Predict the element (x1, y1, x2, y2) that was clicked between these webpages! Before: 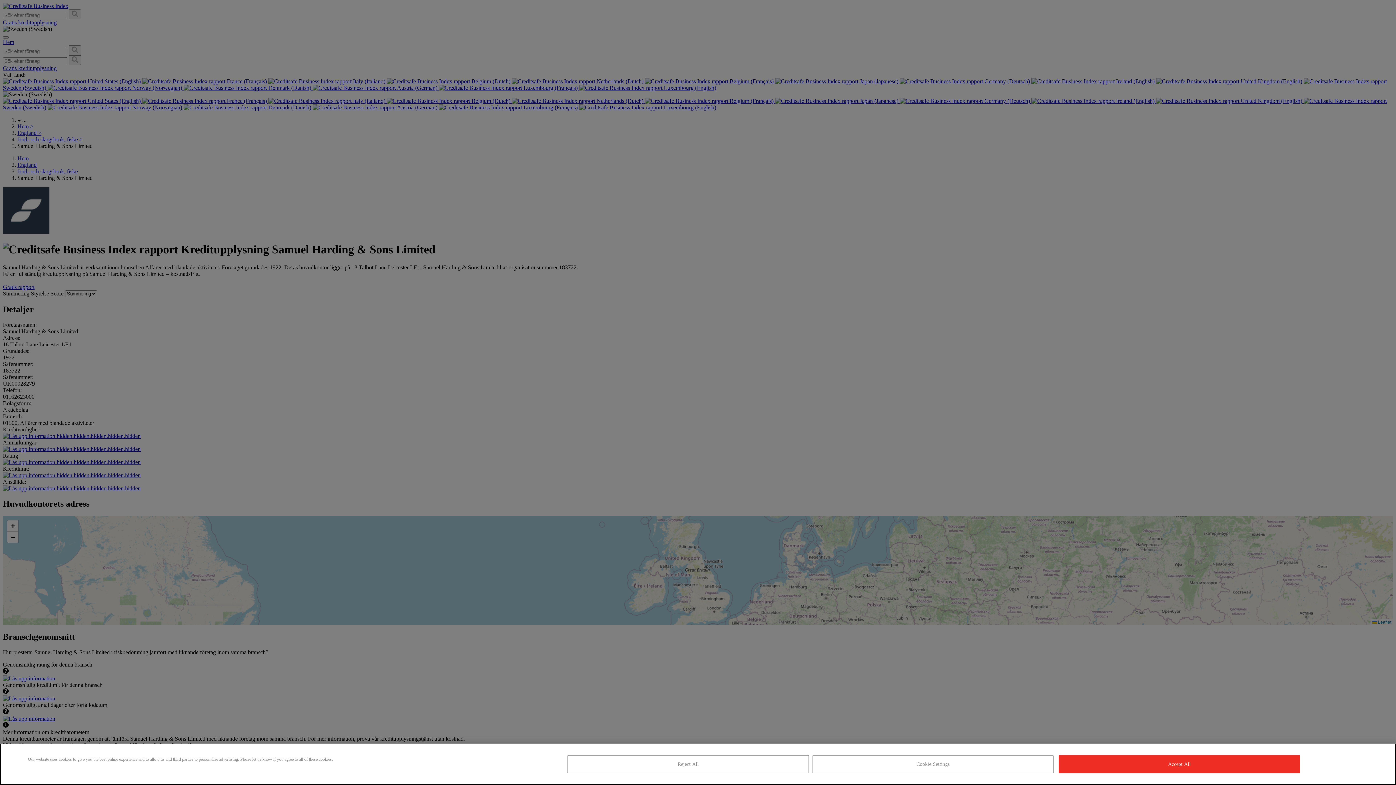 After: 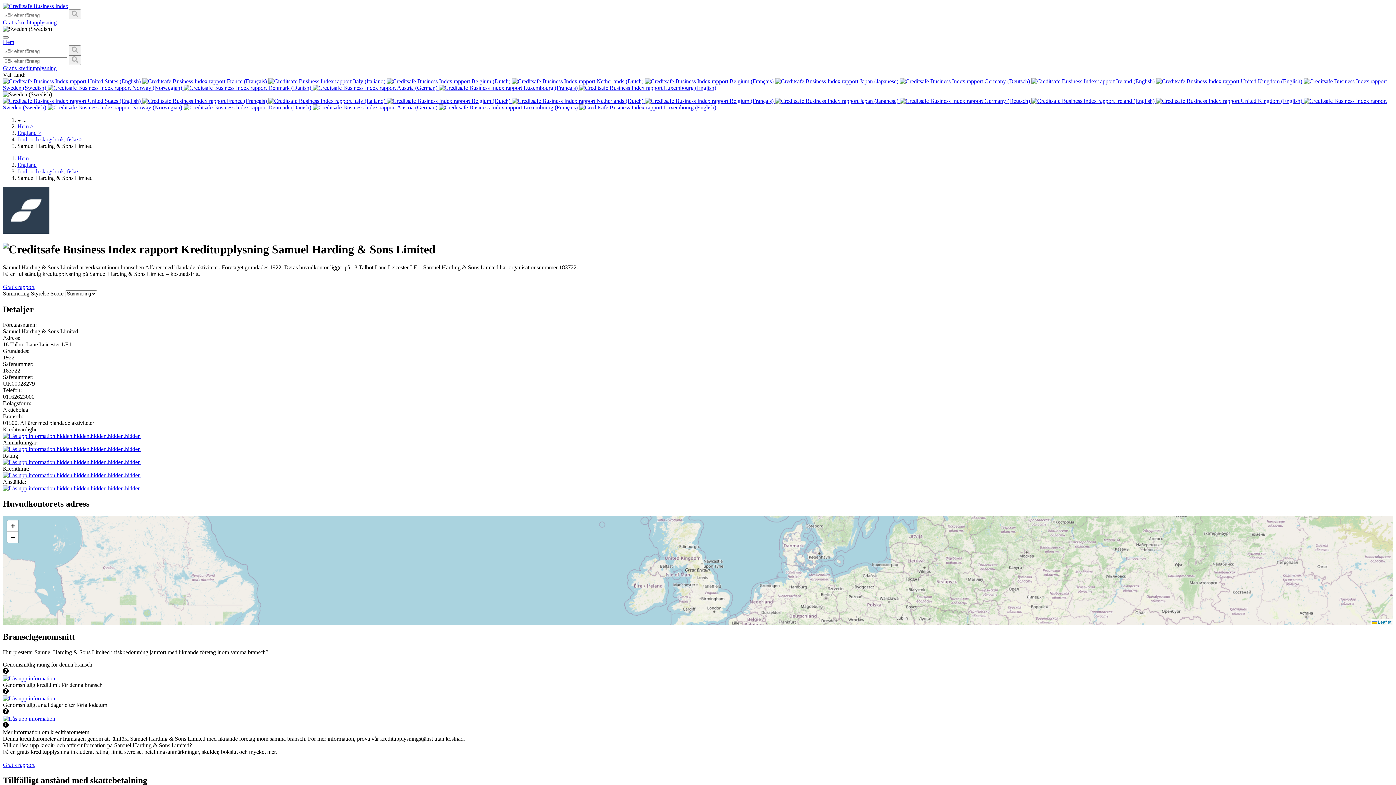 Action: label: Accept All bbox: (1059, 755, 1300, 773)